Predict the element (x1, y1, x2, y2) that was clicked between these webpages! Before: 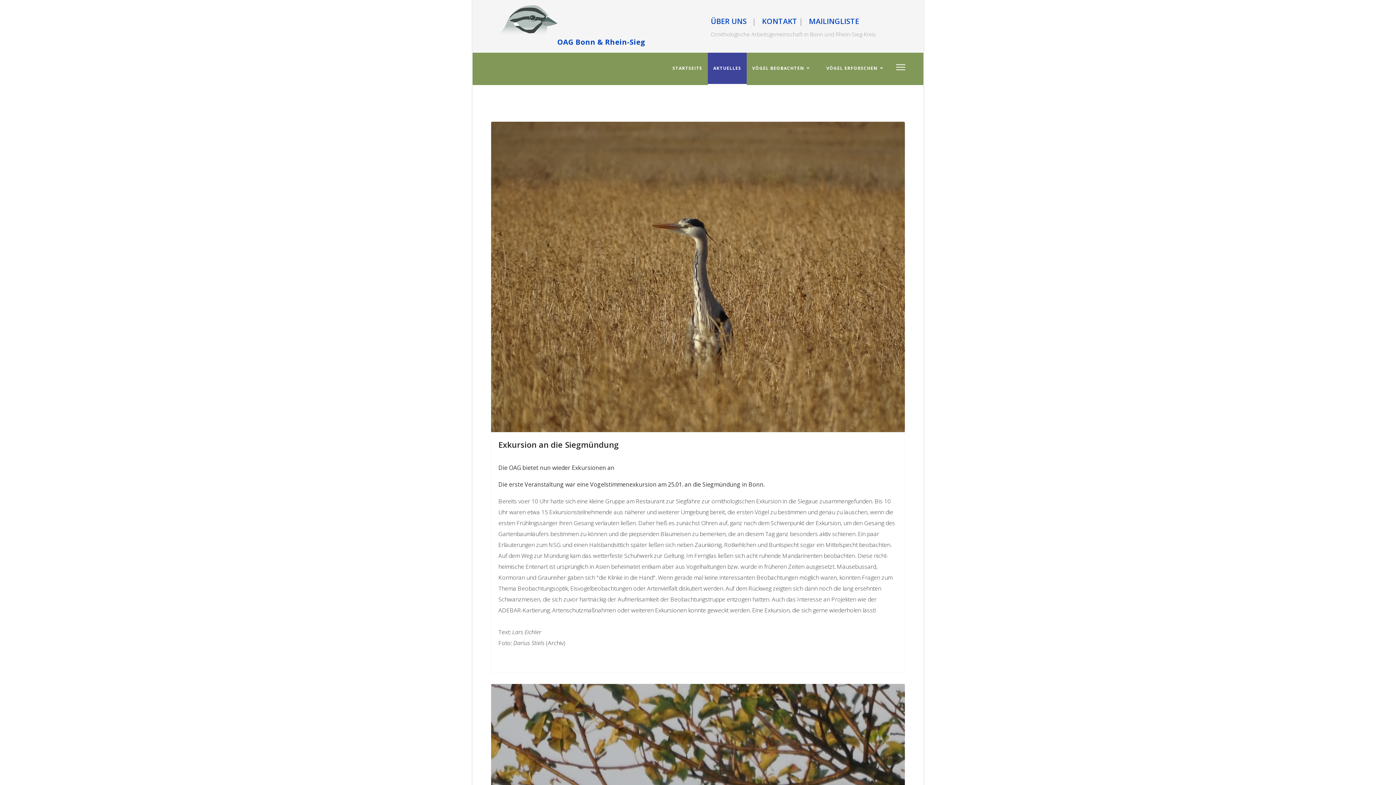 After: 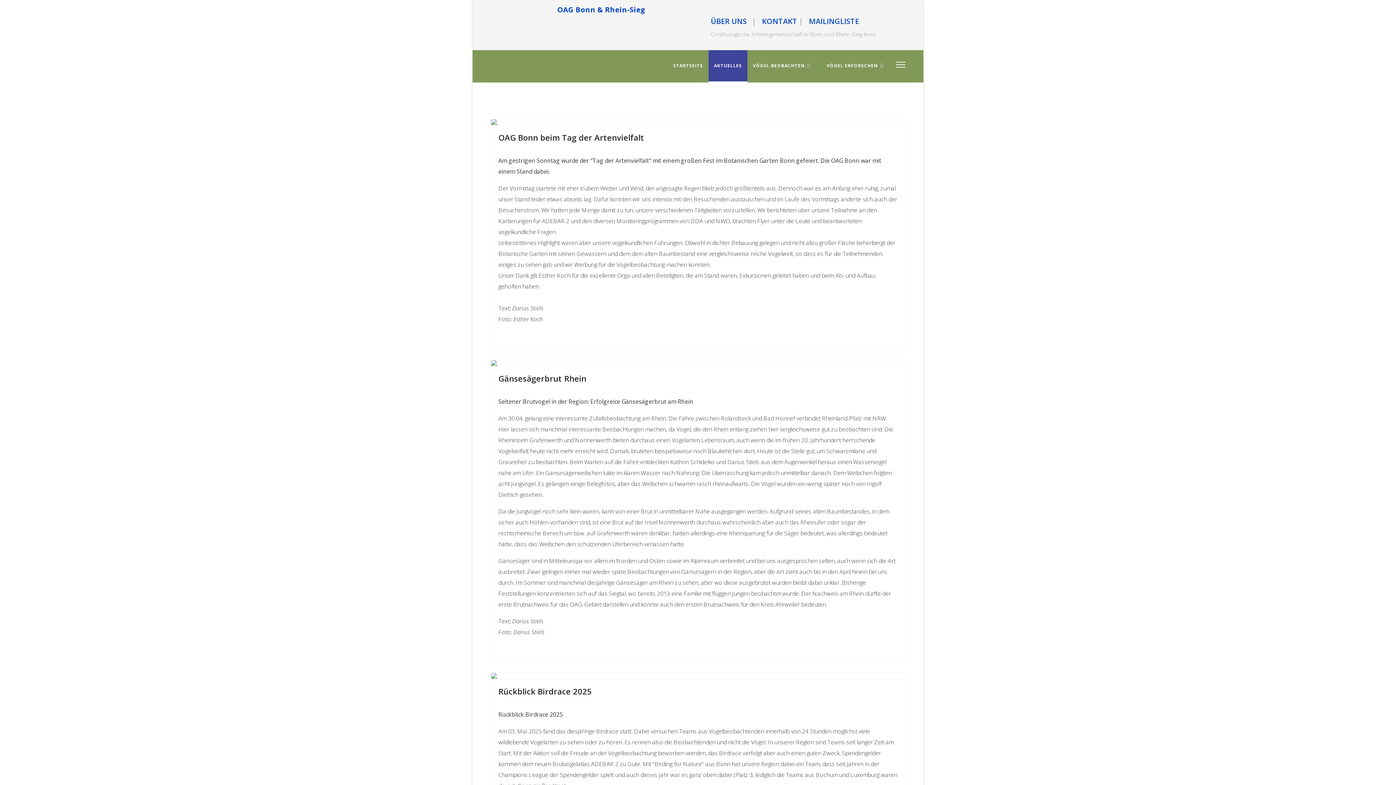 Action: bbox: (708, 52, 746, 85) label: AKTUELLES